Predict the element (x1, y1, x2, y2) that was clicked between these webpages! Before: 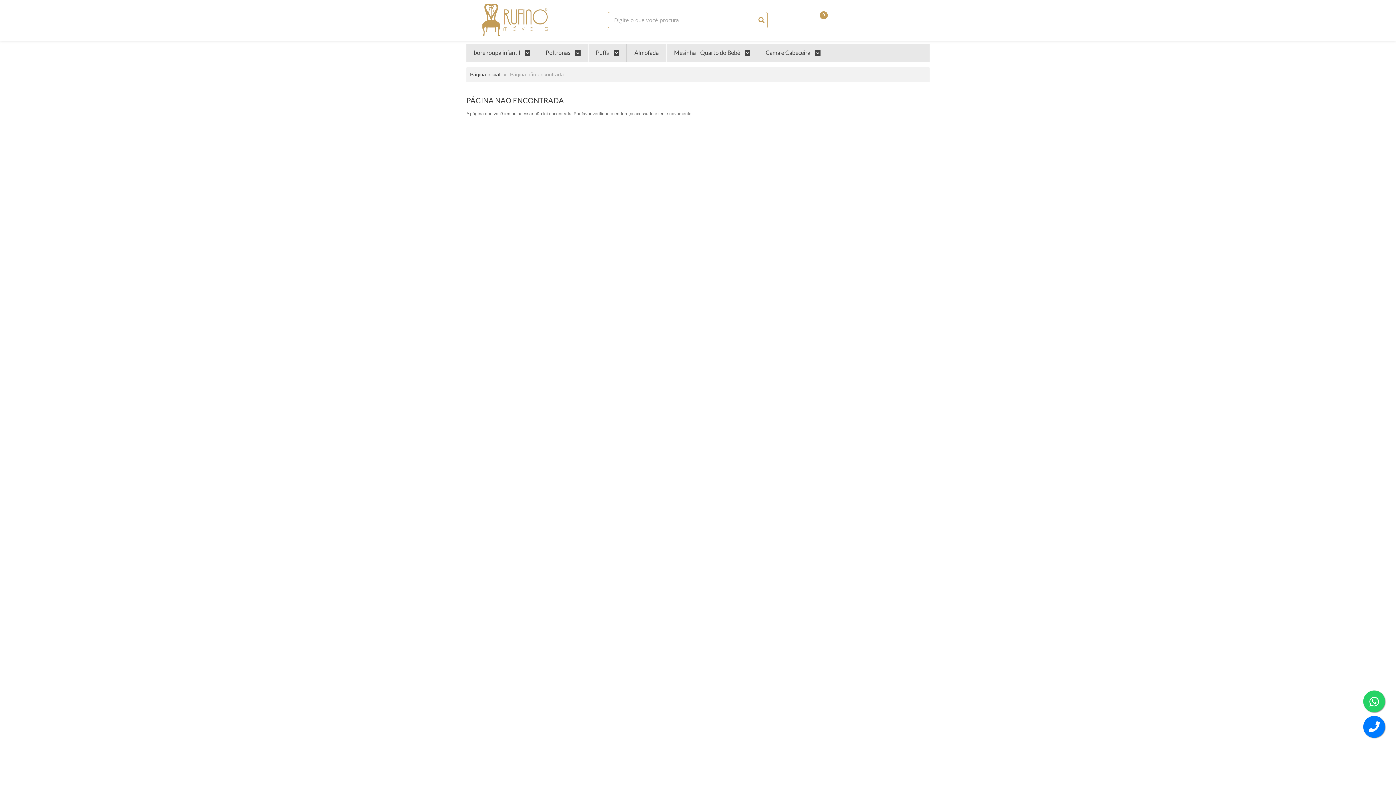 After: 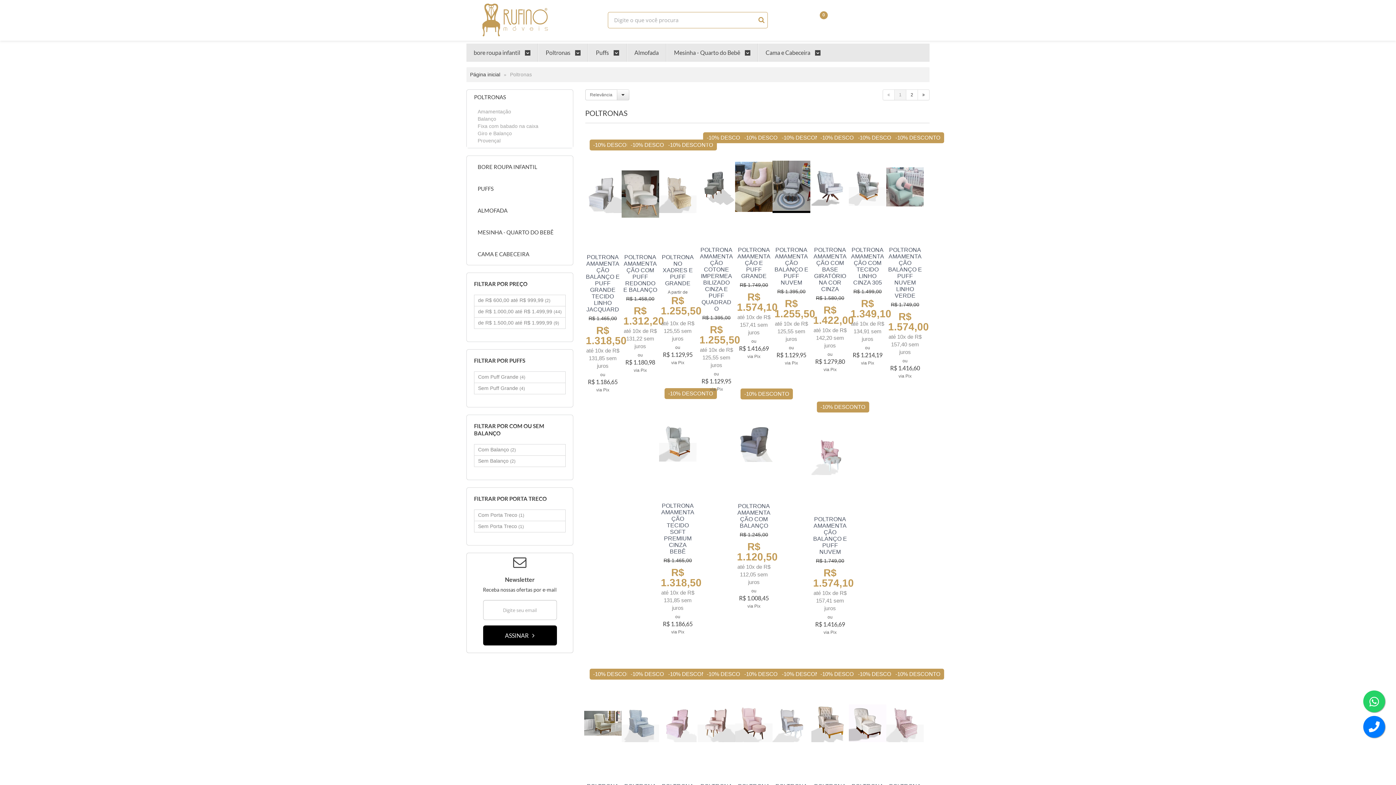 Action: bbox: (545, 43, 580, 61) label: Poltronas 